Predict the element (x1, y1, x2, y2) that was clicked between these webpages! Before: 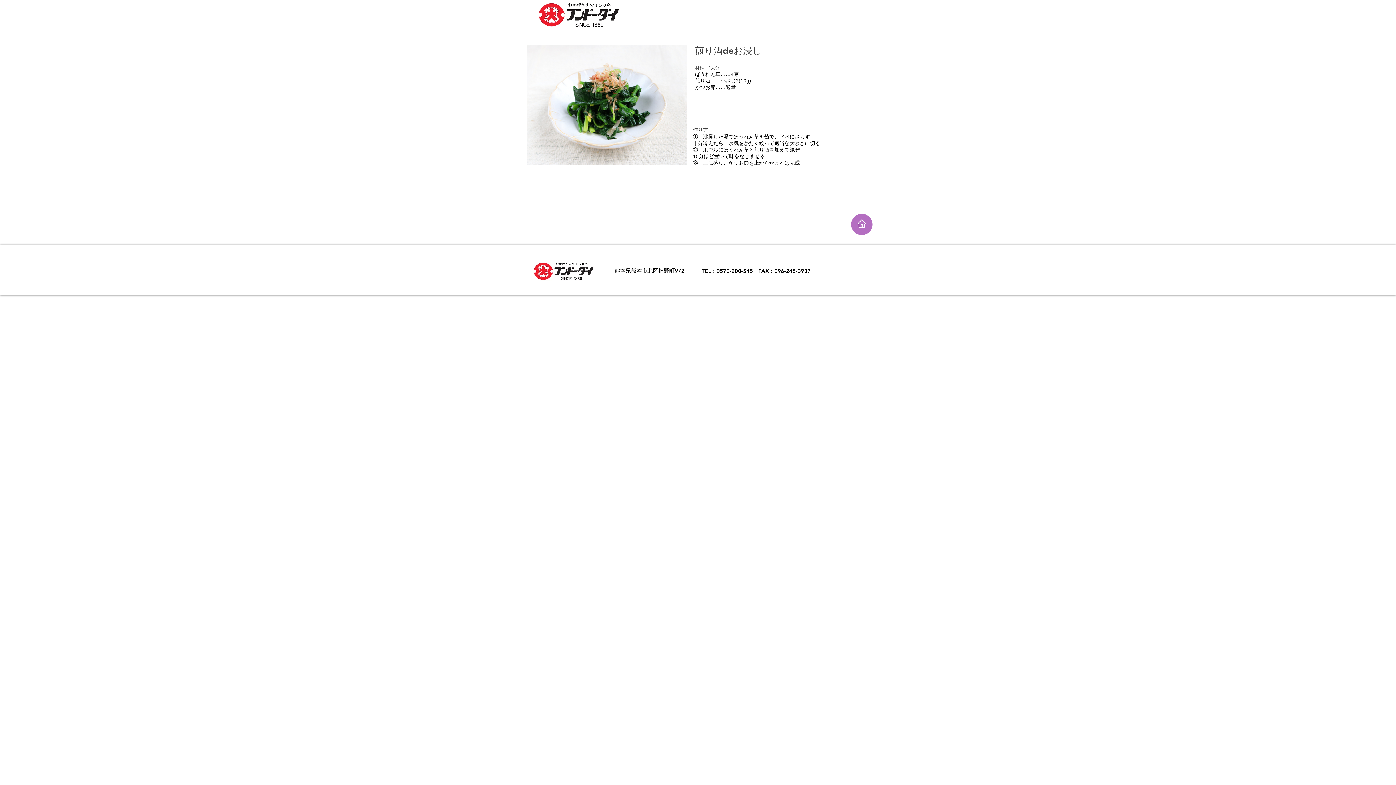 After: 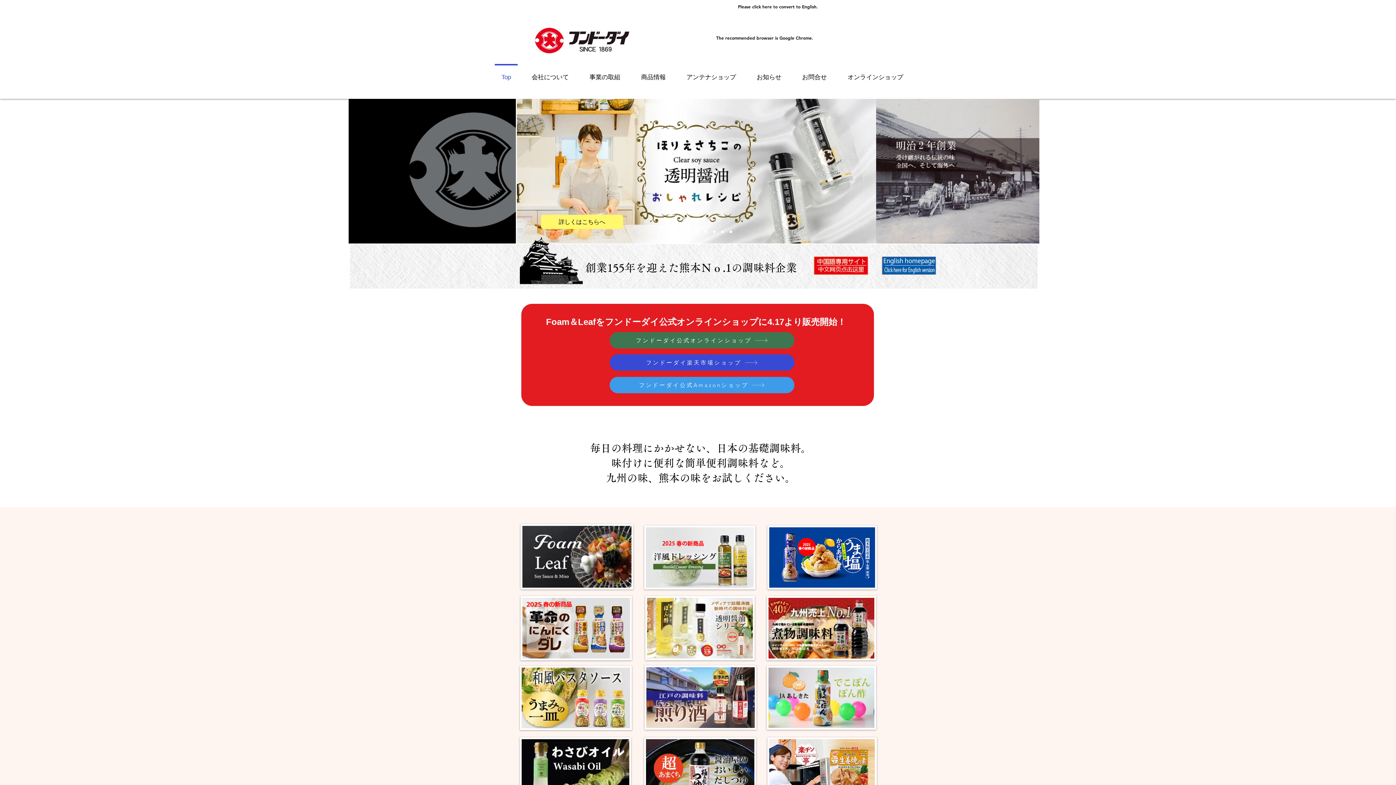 Action: bbox: (536, 0, 622, 29)